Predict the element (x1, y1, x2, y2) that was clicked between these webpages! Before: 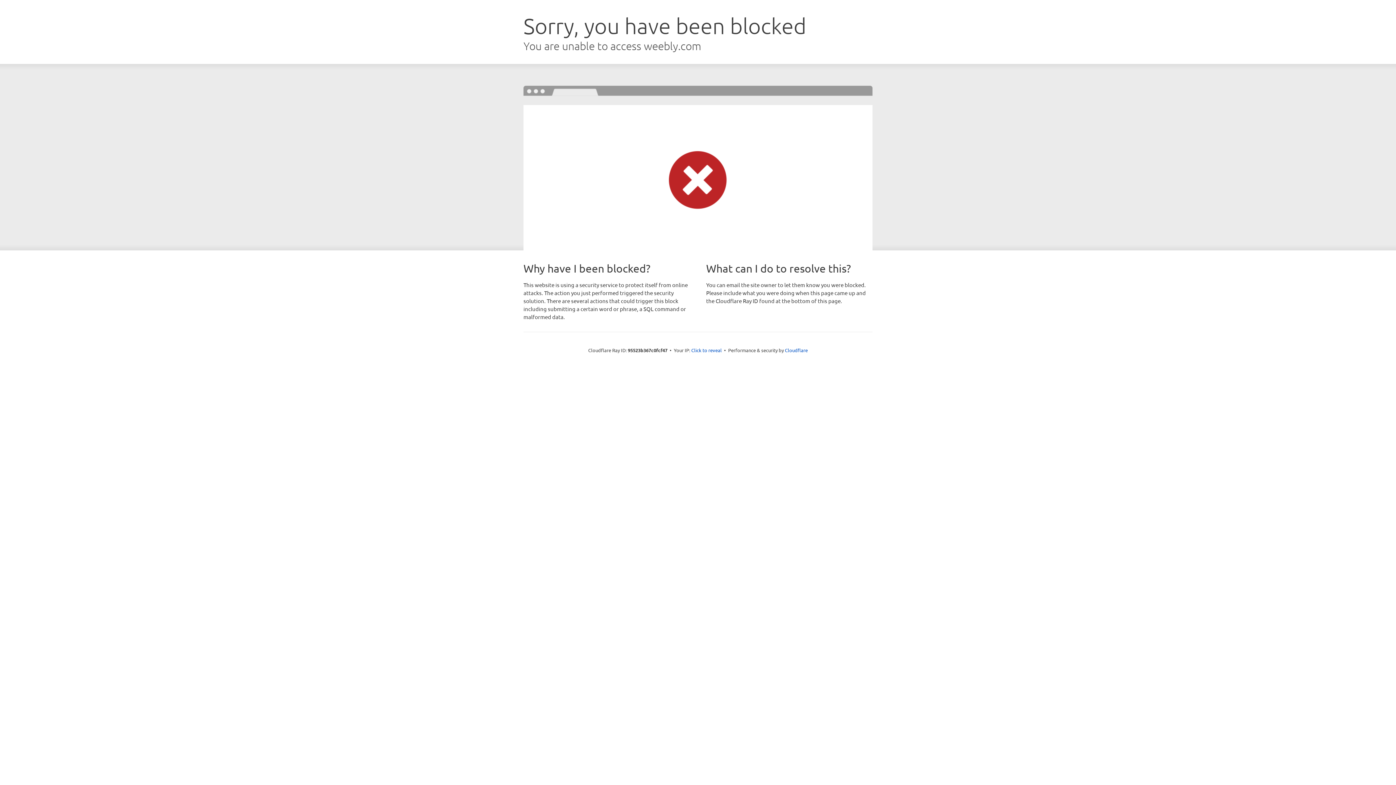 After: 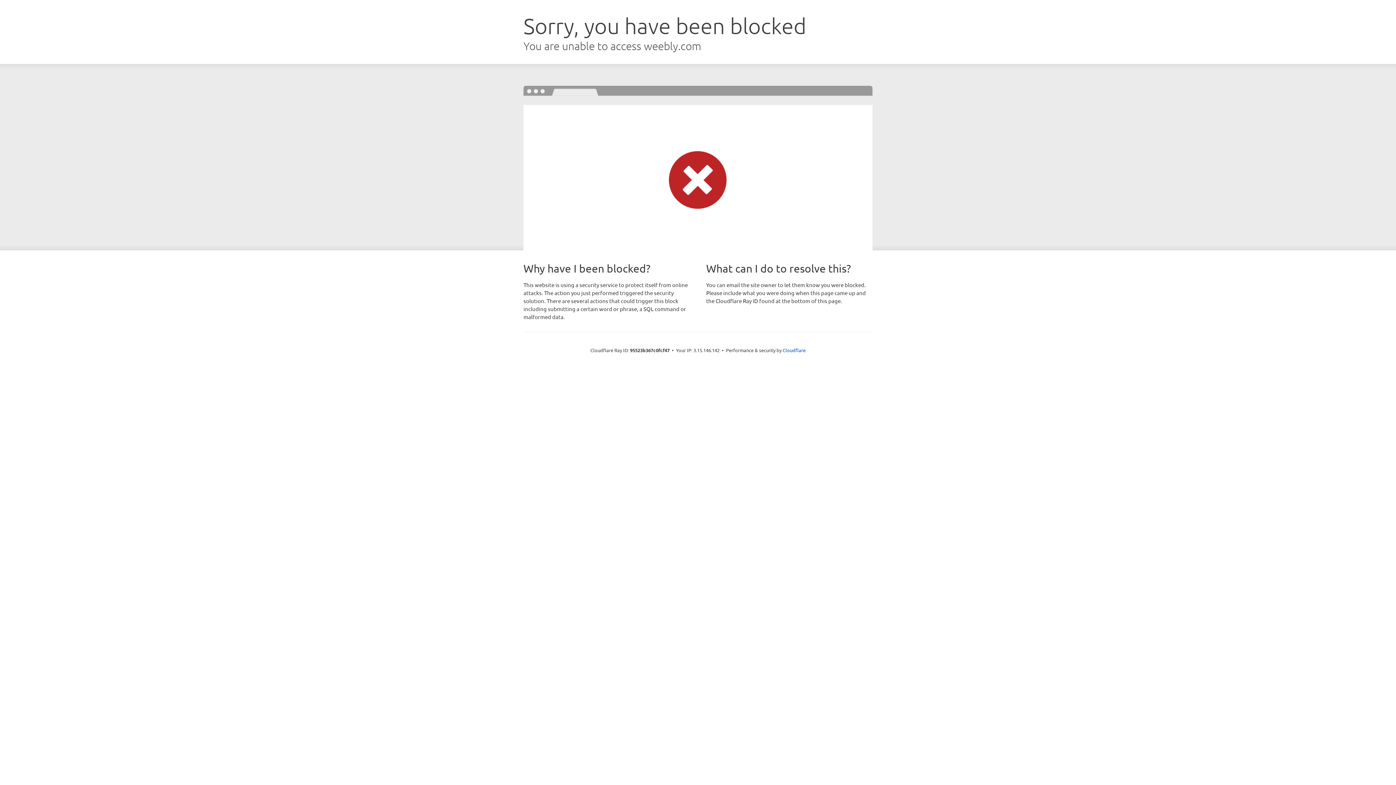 Action: label: Click to reveal bbox: (691, 346, 722, 353)